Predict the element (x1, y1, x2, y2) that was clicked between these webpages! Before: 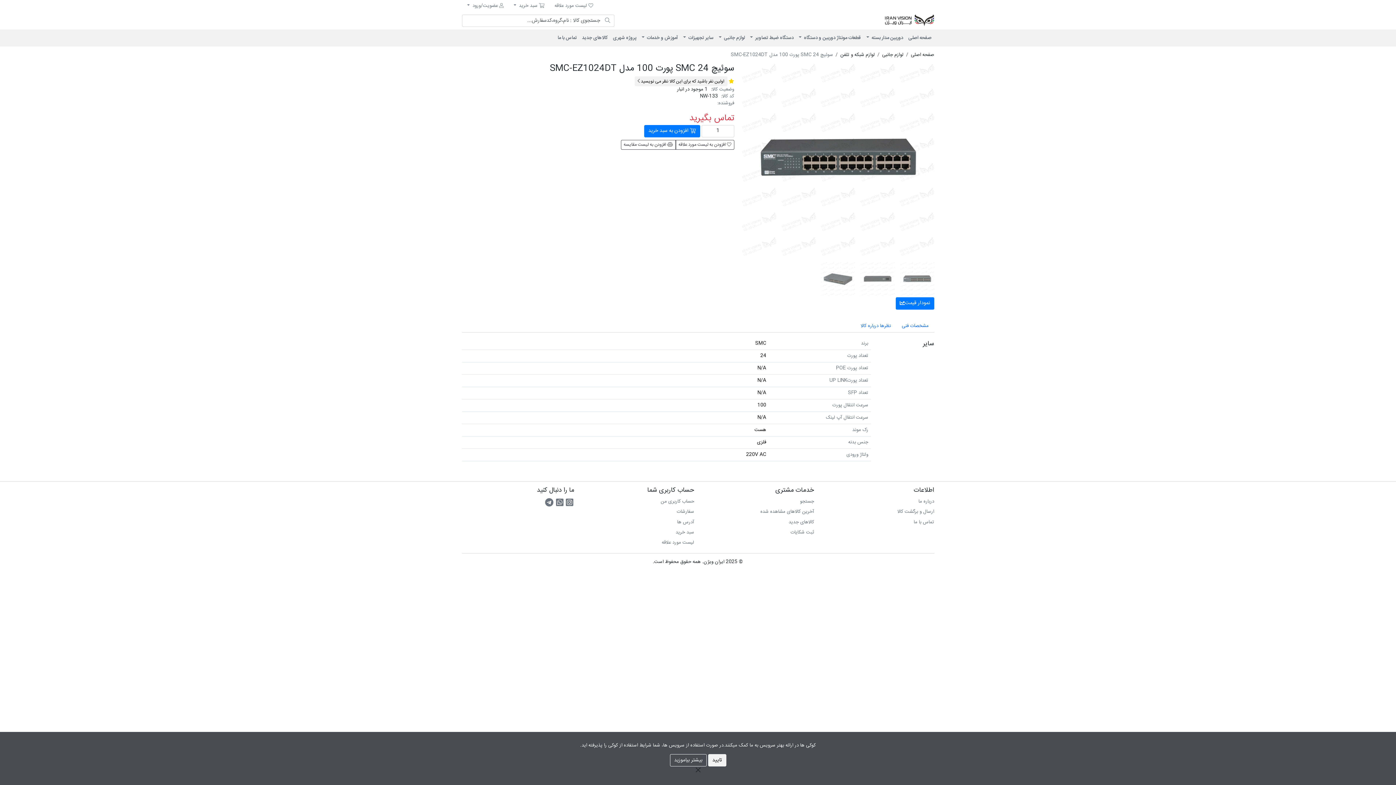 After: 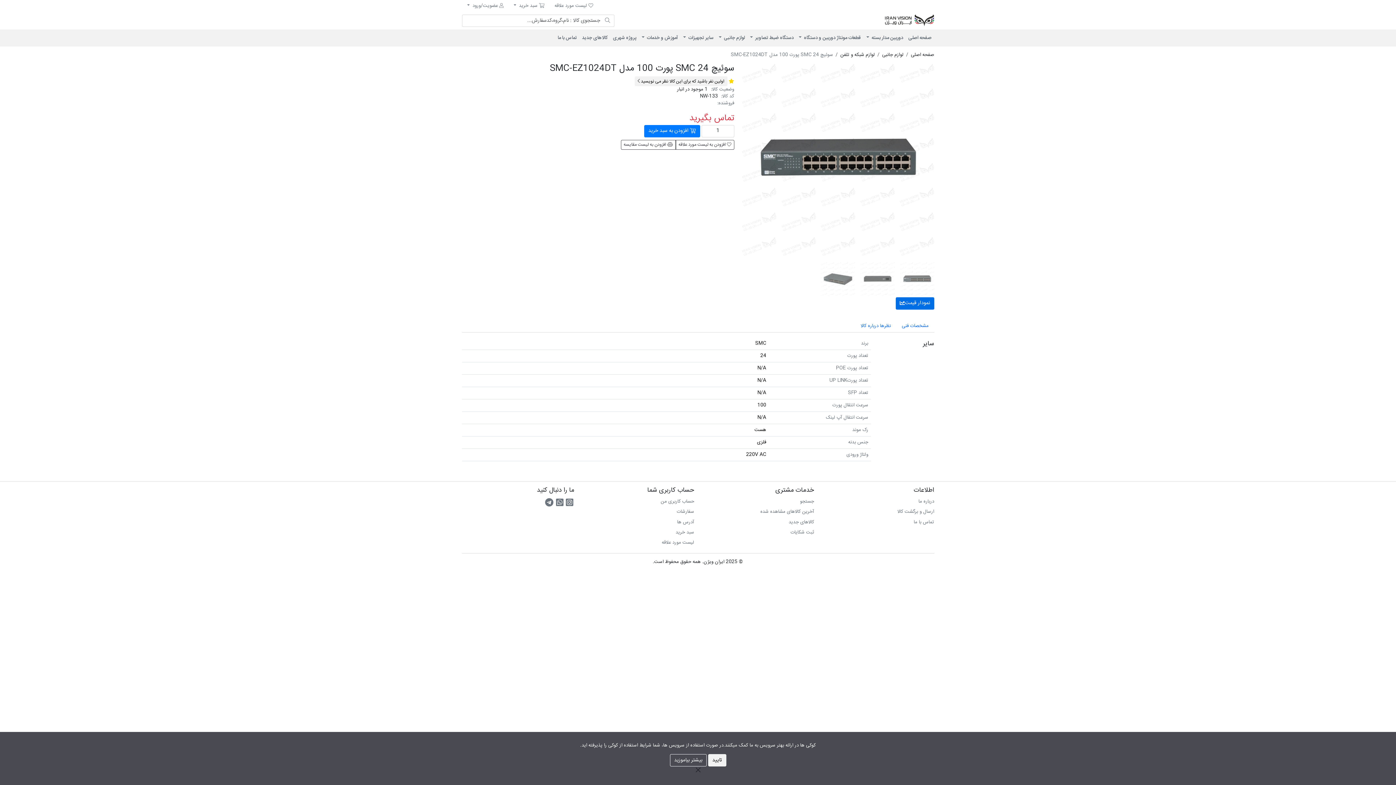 Action: label: نمودار قیمت bbox: (895, 297, 934, 309)